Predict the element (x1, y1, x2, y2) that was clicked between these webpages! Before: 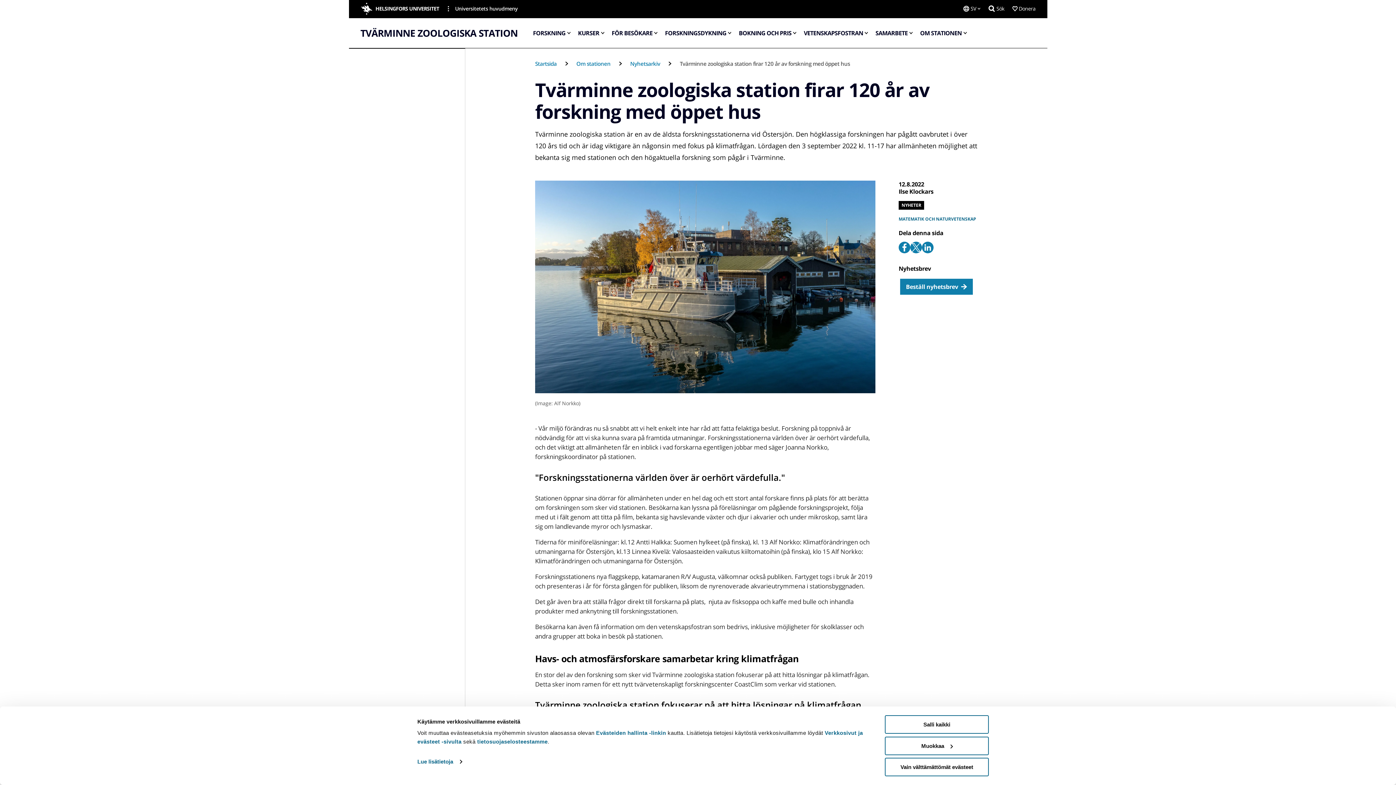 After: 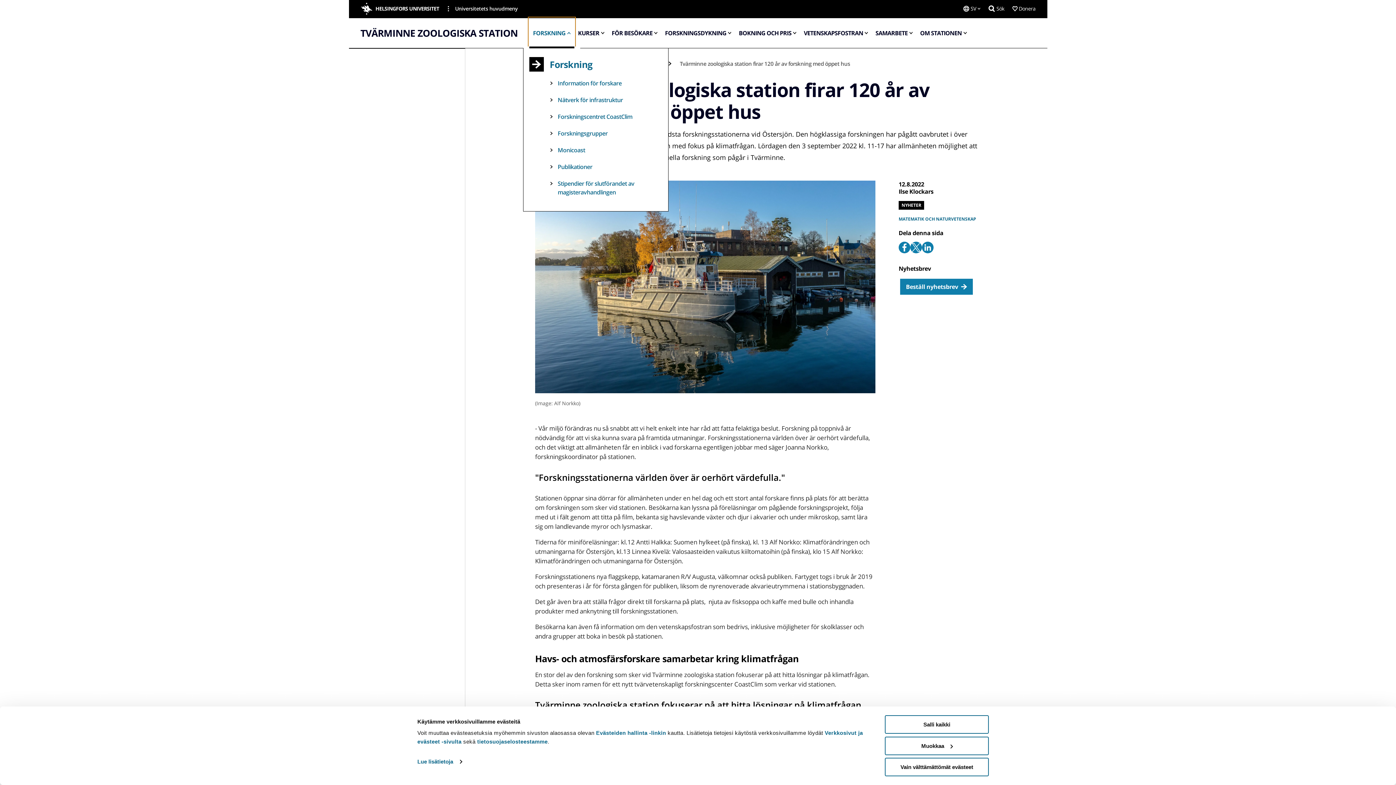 Action: bbox: (529, 18, 574, 48) label: FORSKNING